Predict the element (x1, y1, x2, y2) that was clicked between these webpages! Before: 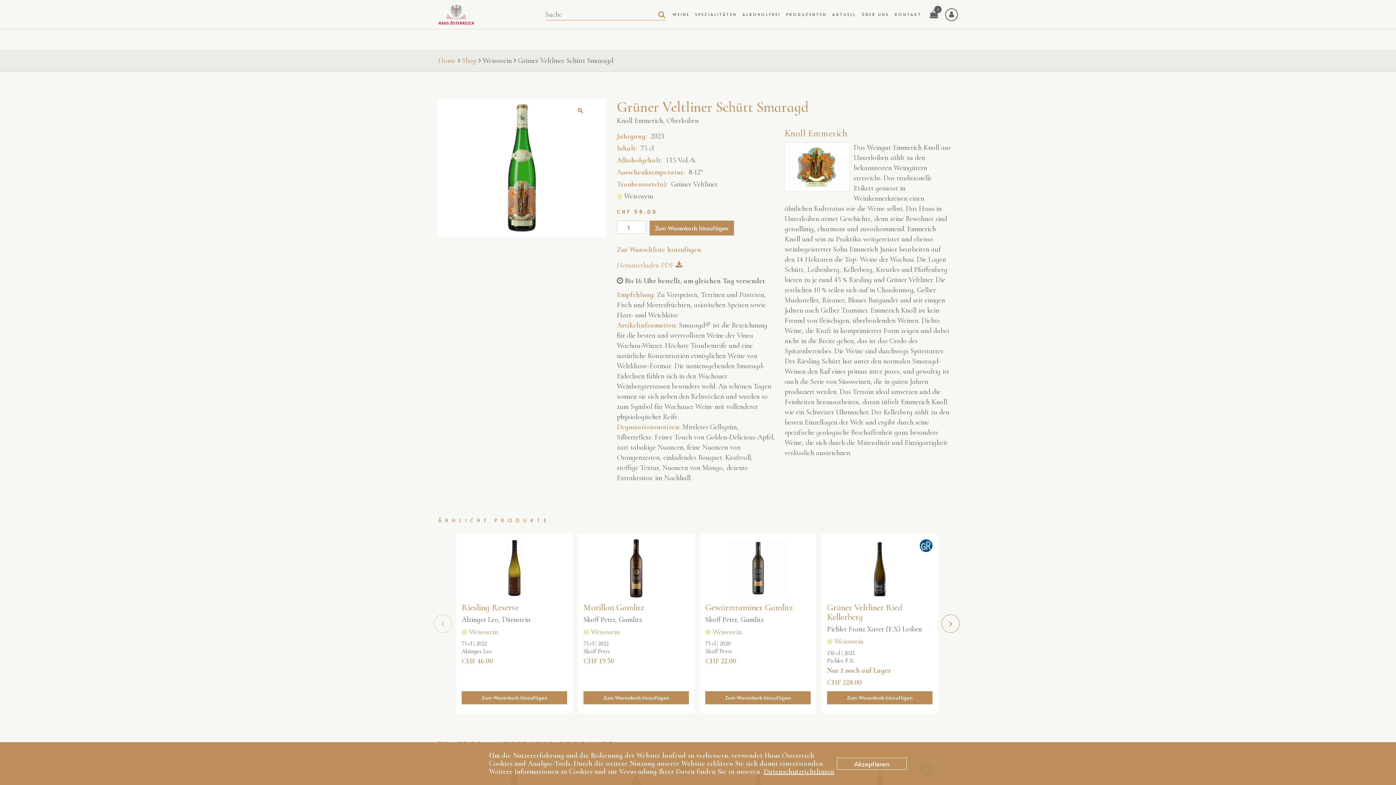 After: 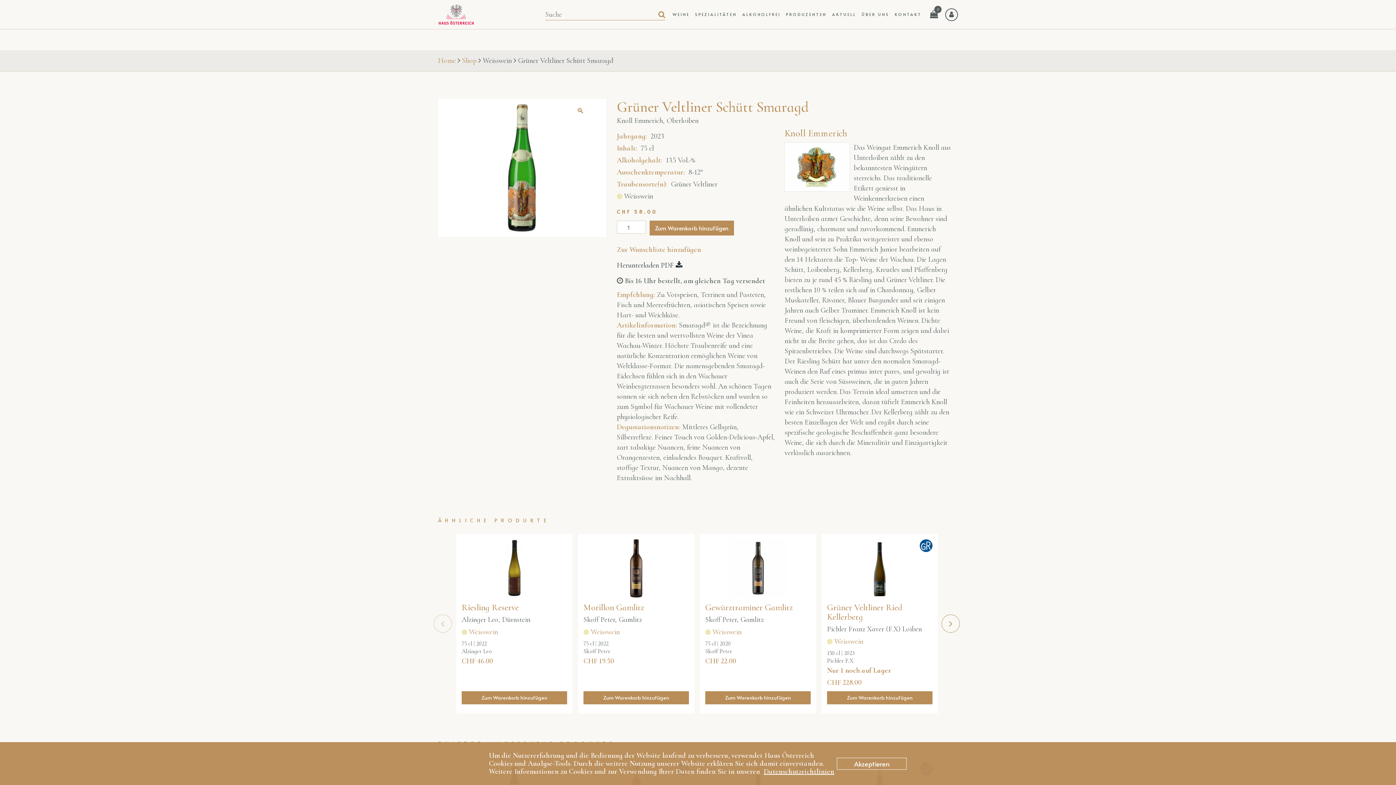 Action: bbox: (616, 261, 682, 269) label: Herunterladen PDF 